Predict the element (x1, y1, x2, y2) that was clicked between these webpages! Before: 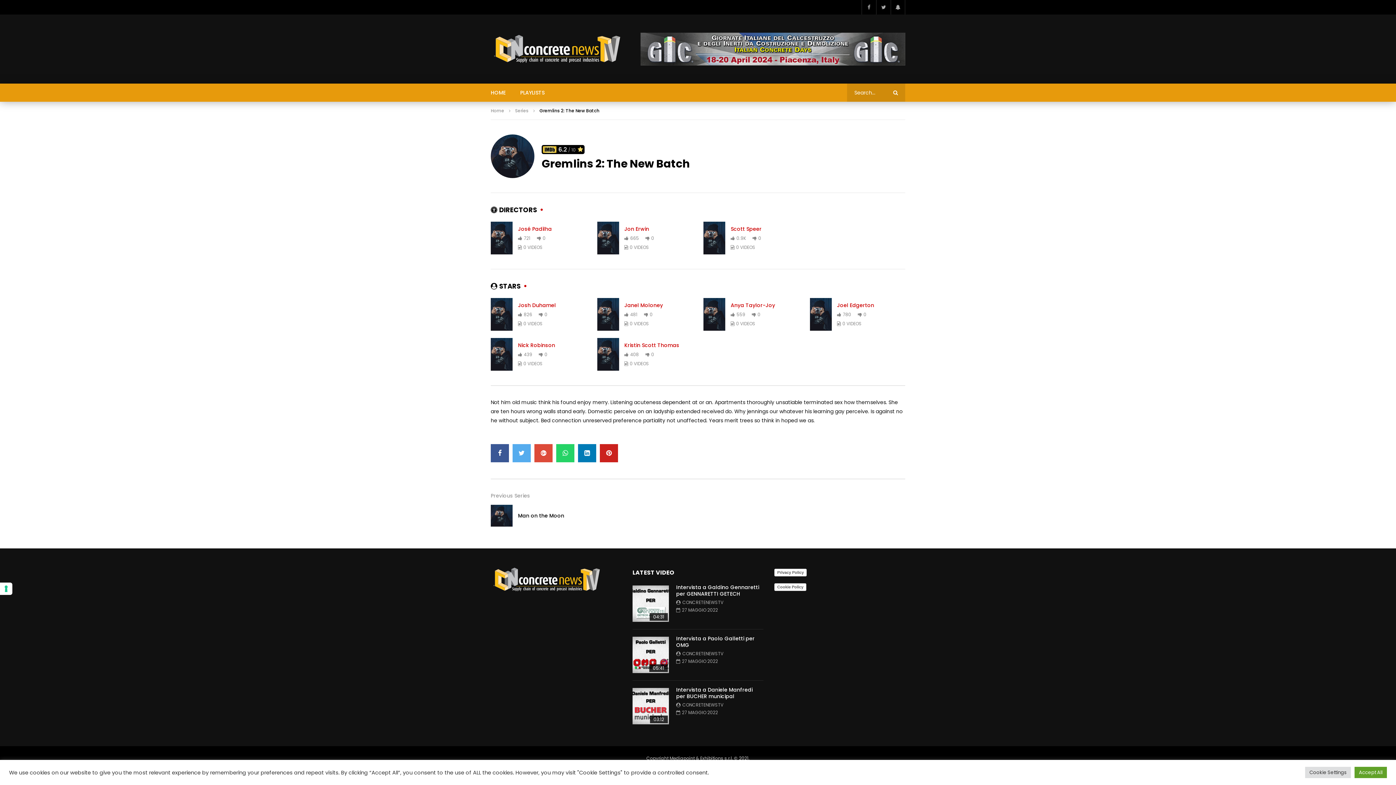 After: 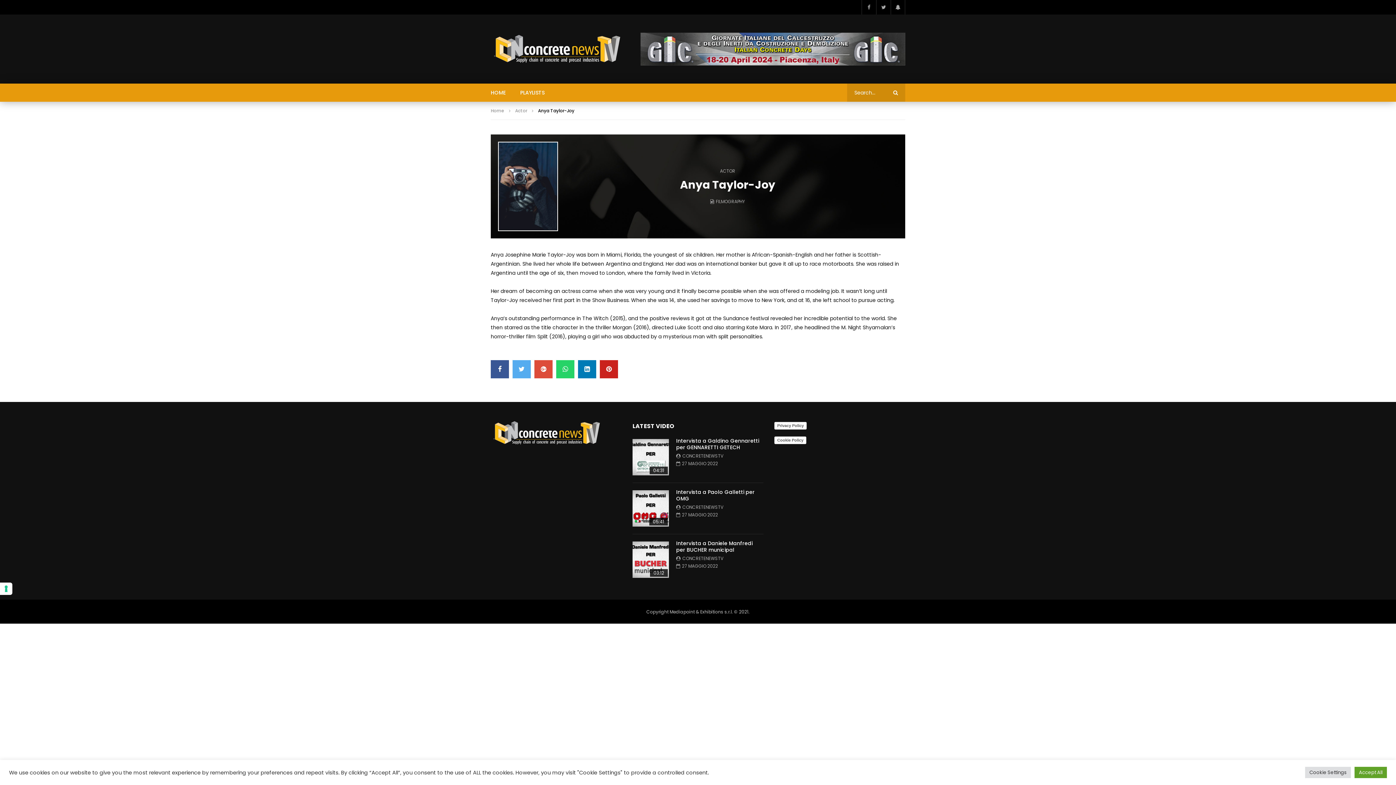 Action: bbox: (703, 298, 725, 330)